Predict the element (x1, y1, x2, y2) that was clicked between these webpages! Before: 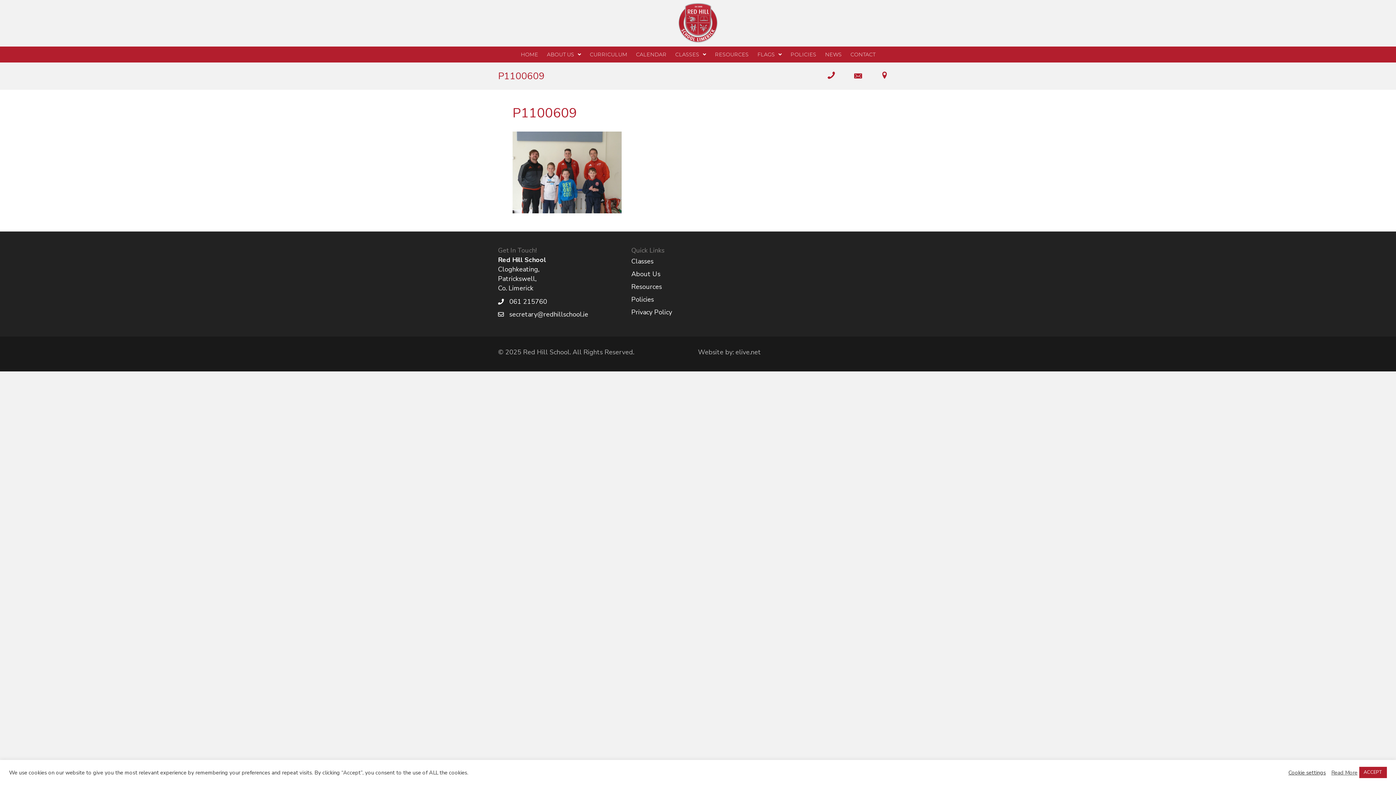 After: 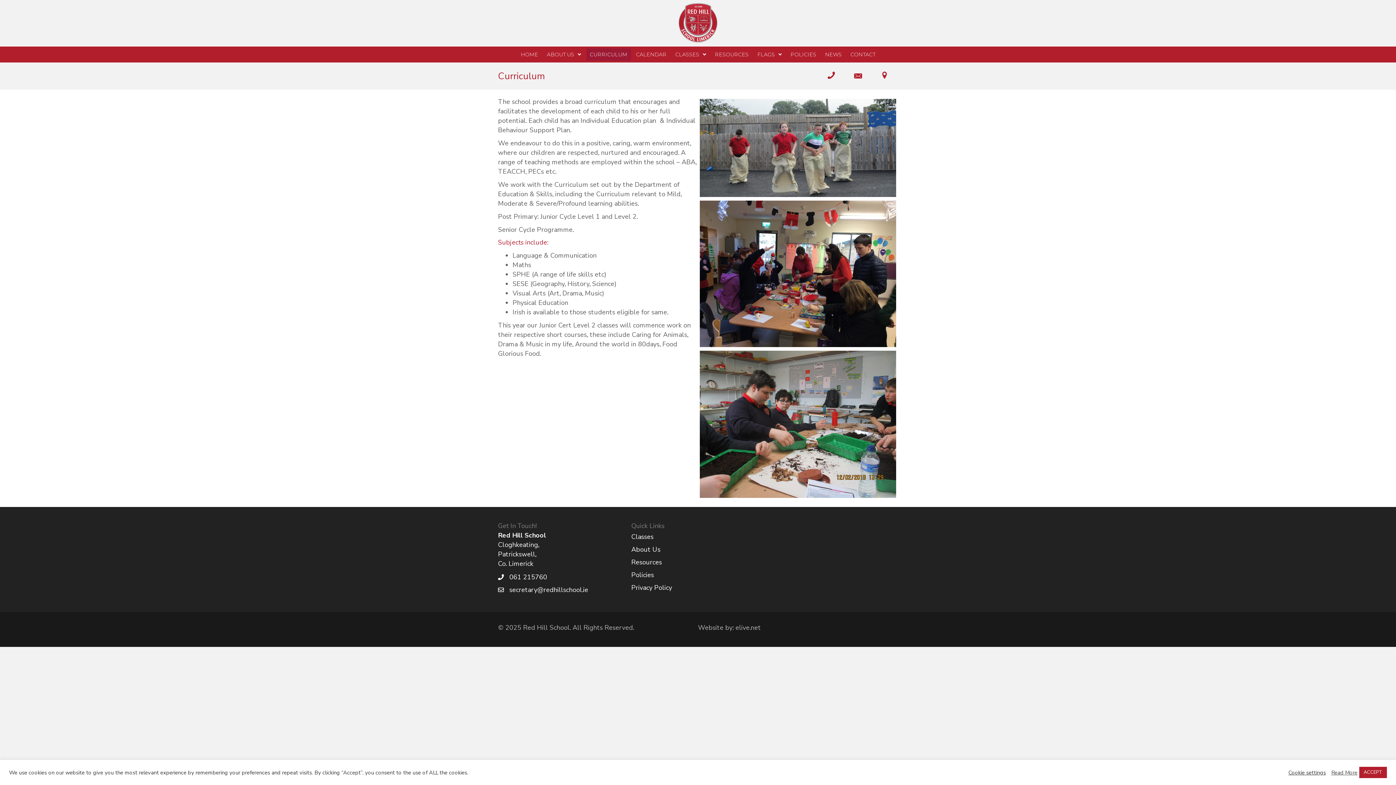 Action: label: CURRICULUM bbox: (586, 48, 631, 60)